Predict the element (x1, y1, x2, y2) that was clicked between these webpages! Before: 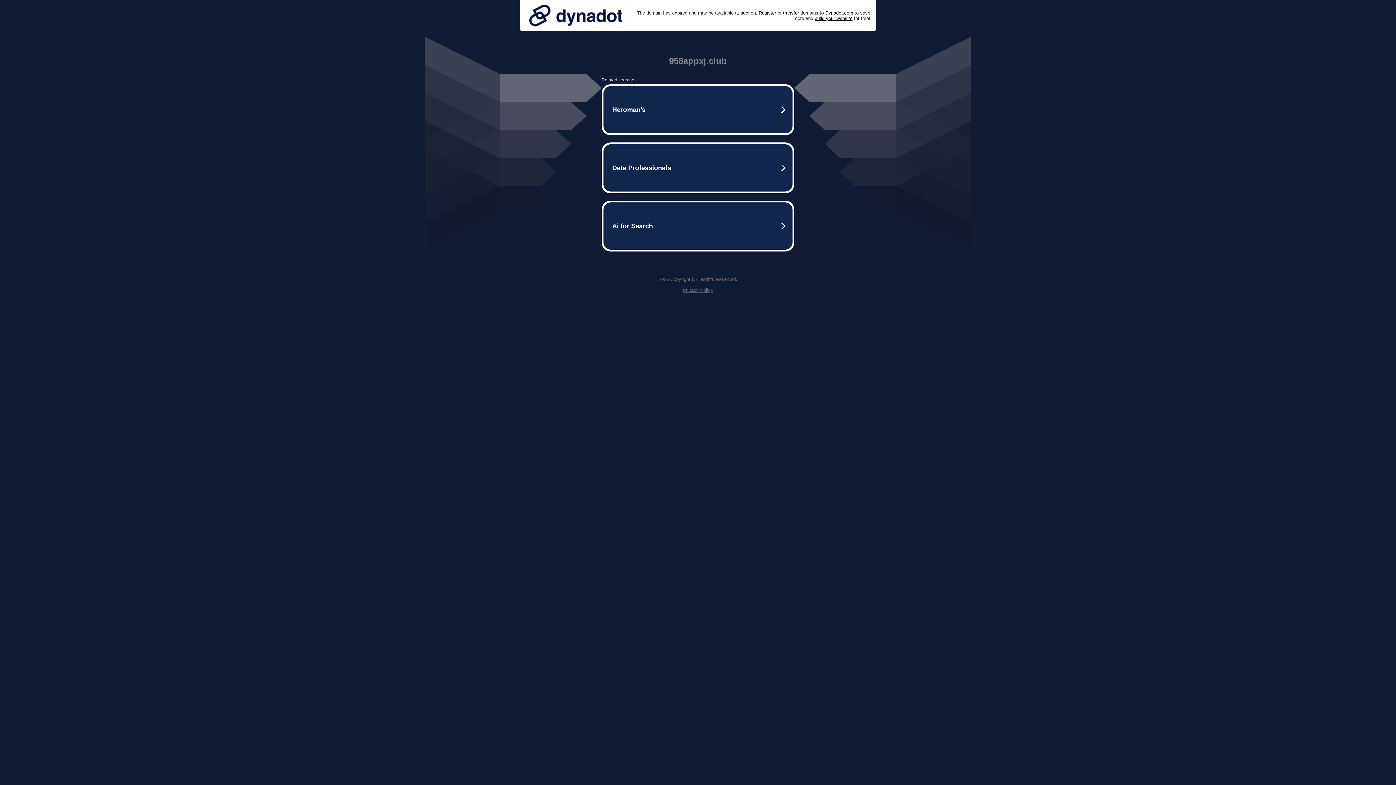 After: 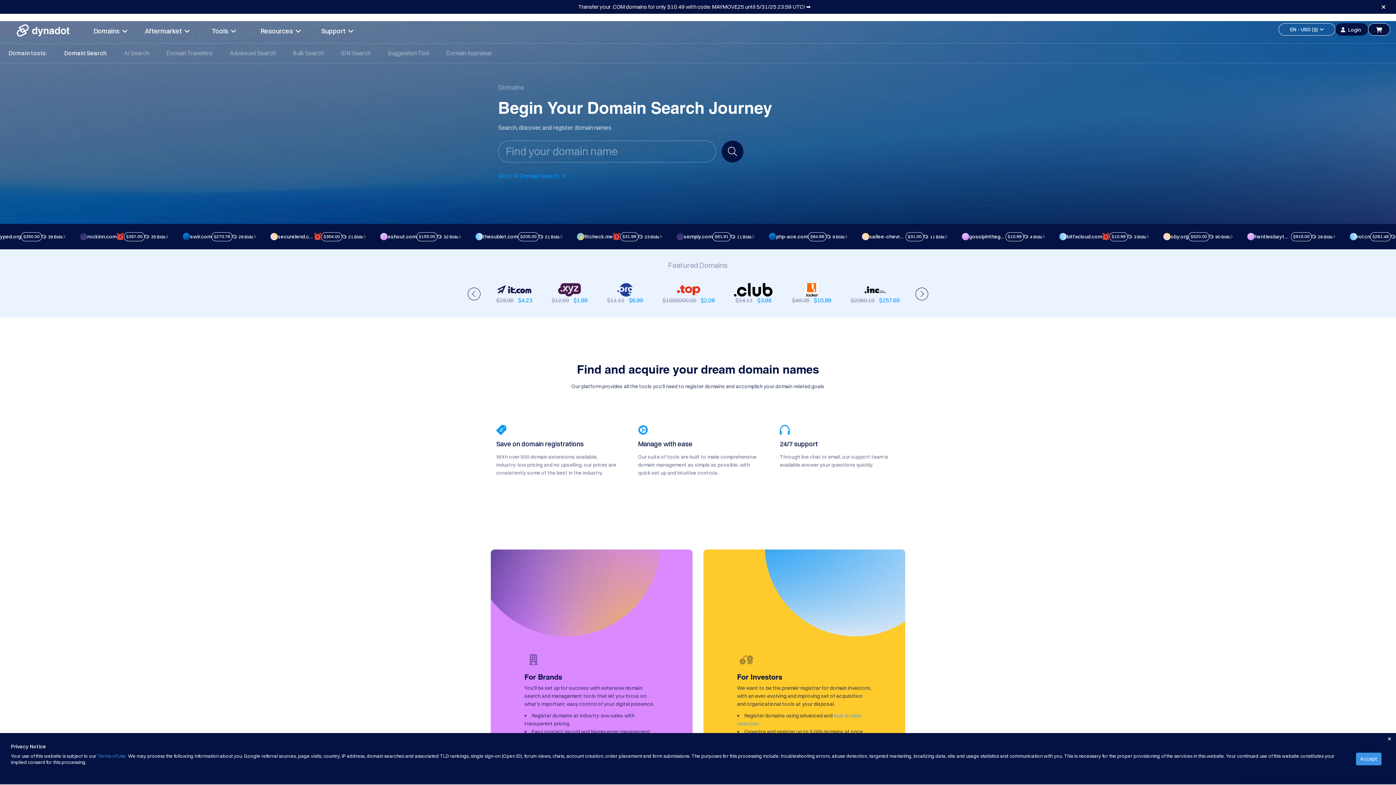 Action: bbox: (758, 10, 776, 15) label: Register